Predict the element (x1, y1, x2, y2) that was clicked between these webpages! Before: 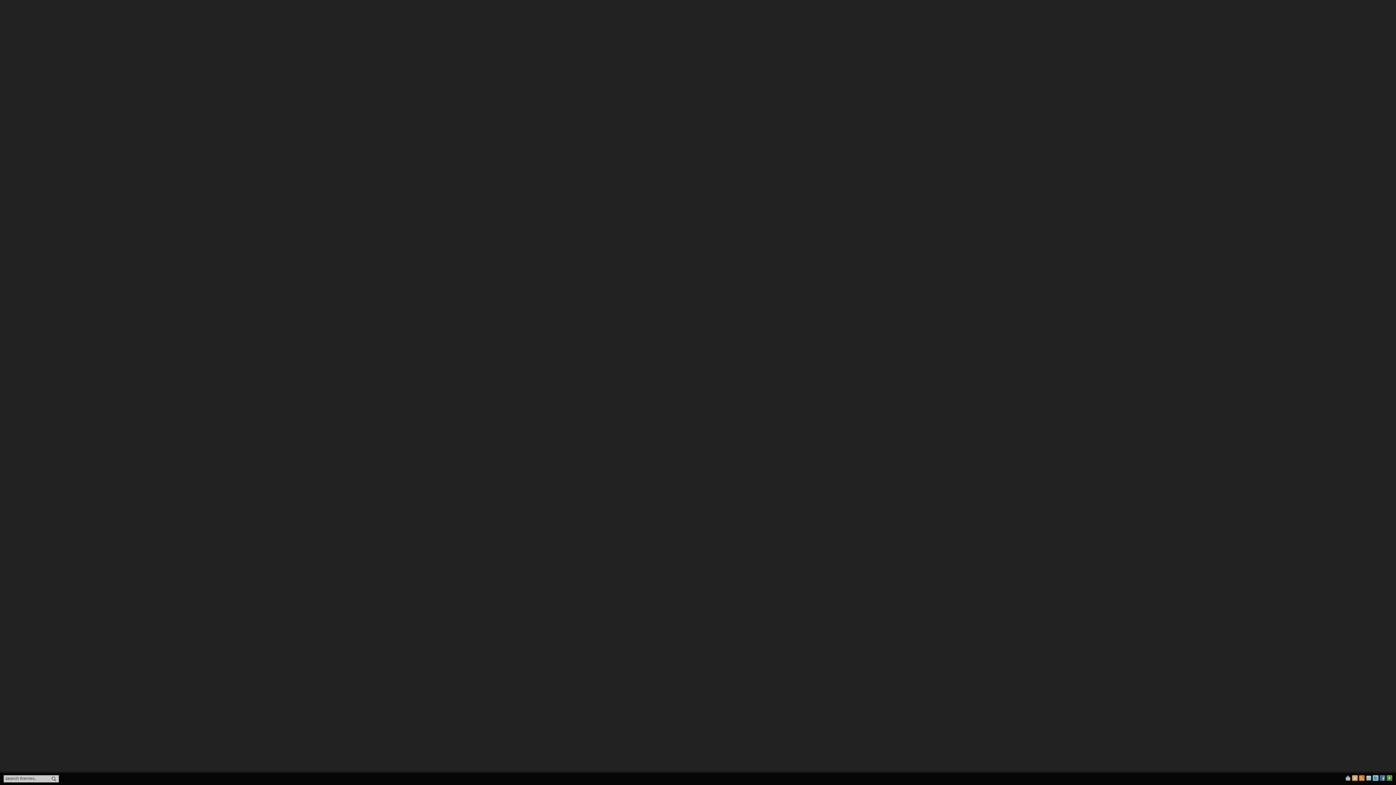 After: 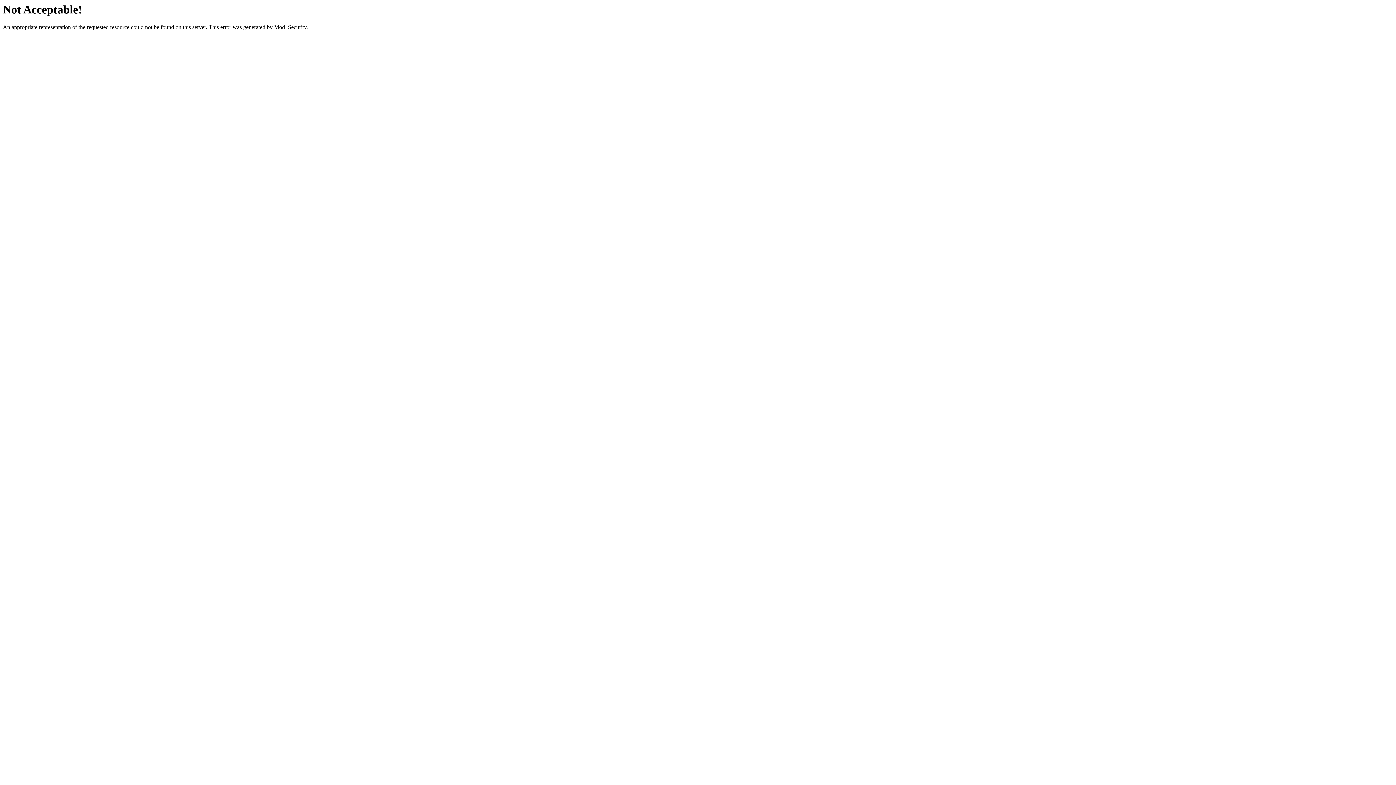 Action: bbox: (1345, 778, 1351, 782)